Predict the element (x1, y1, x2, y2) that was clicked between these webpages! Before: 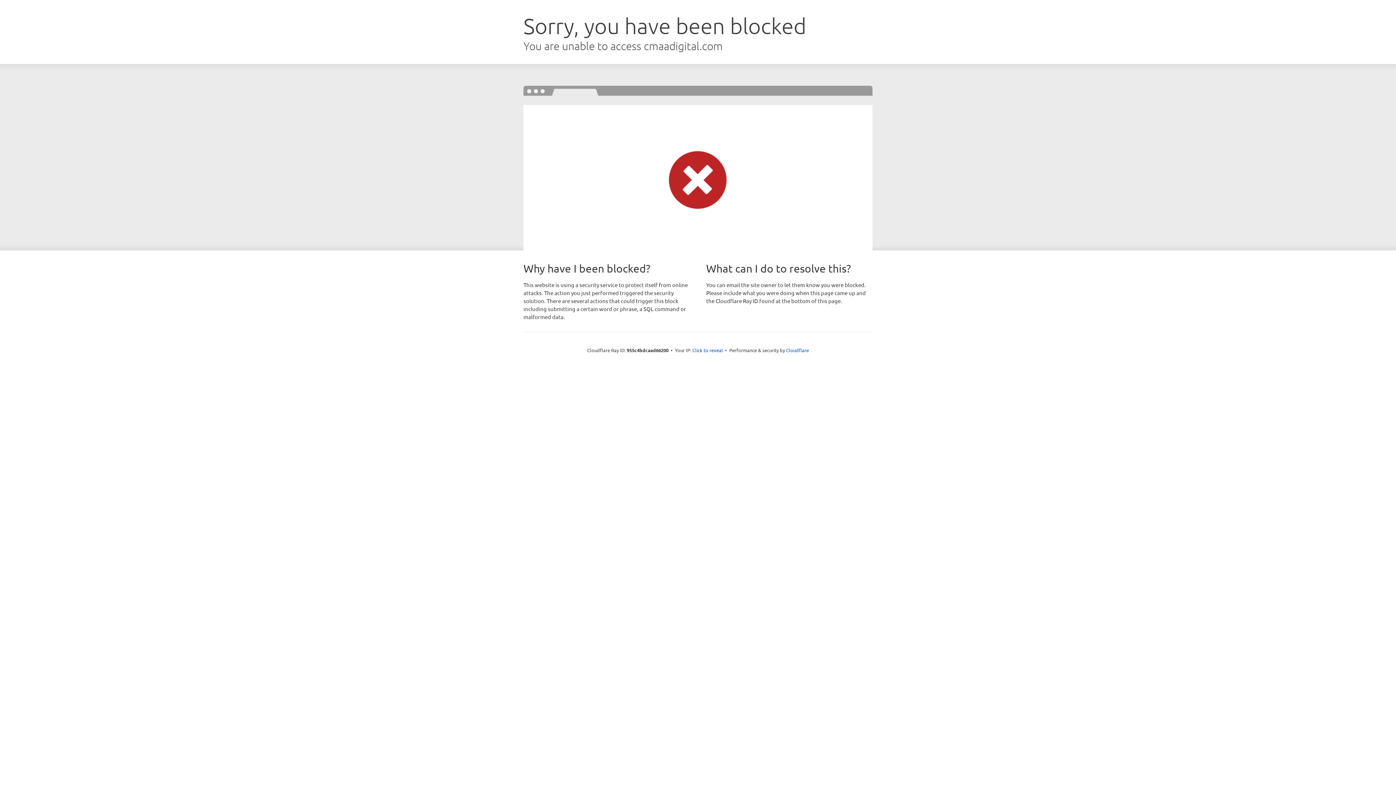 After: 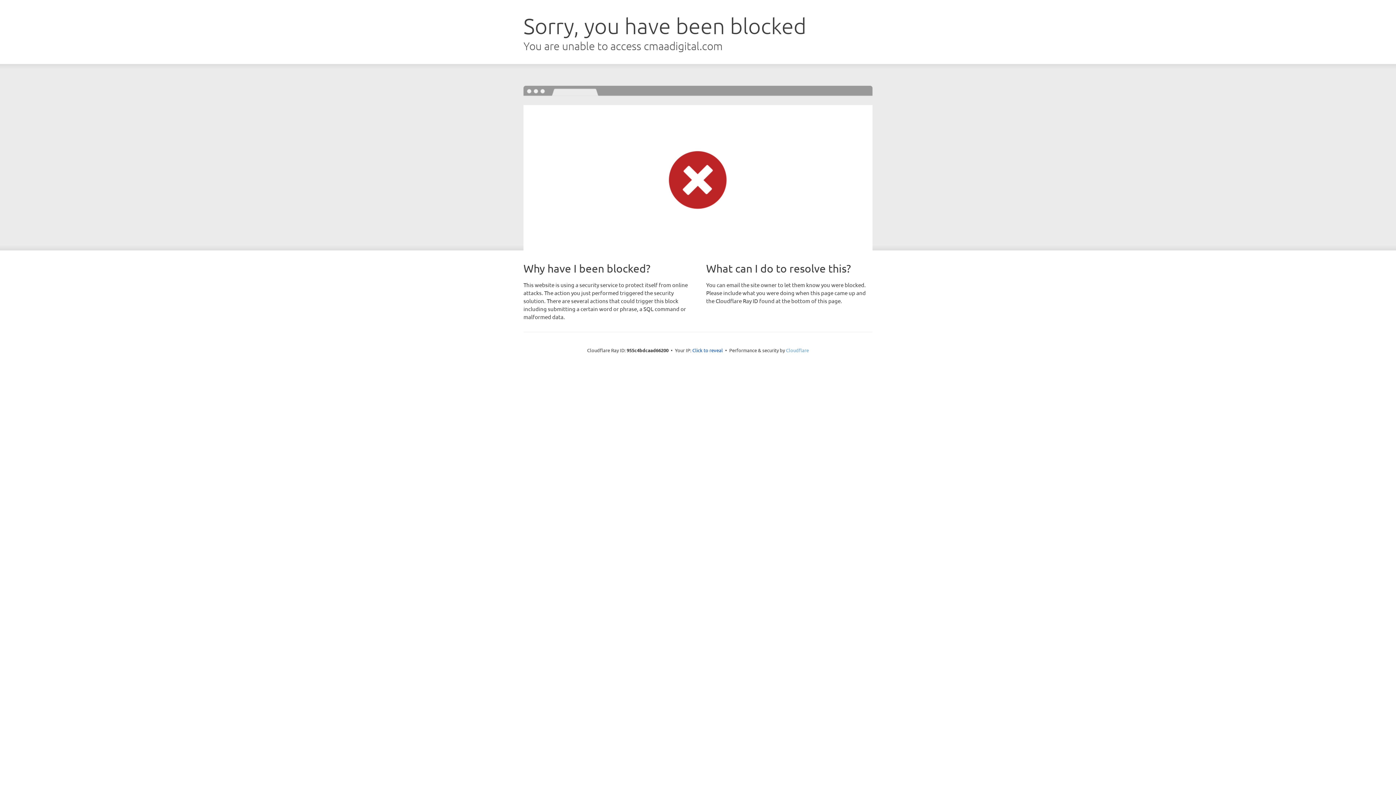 Action: label: Cloudflare bbox: (786, 347, 809, 353)